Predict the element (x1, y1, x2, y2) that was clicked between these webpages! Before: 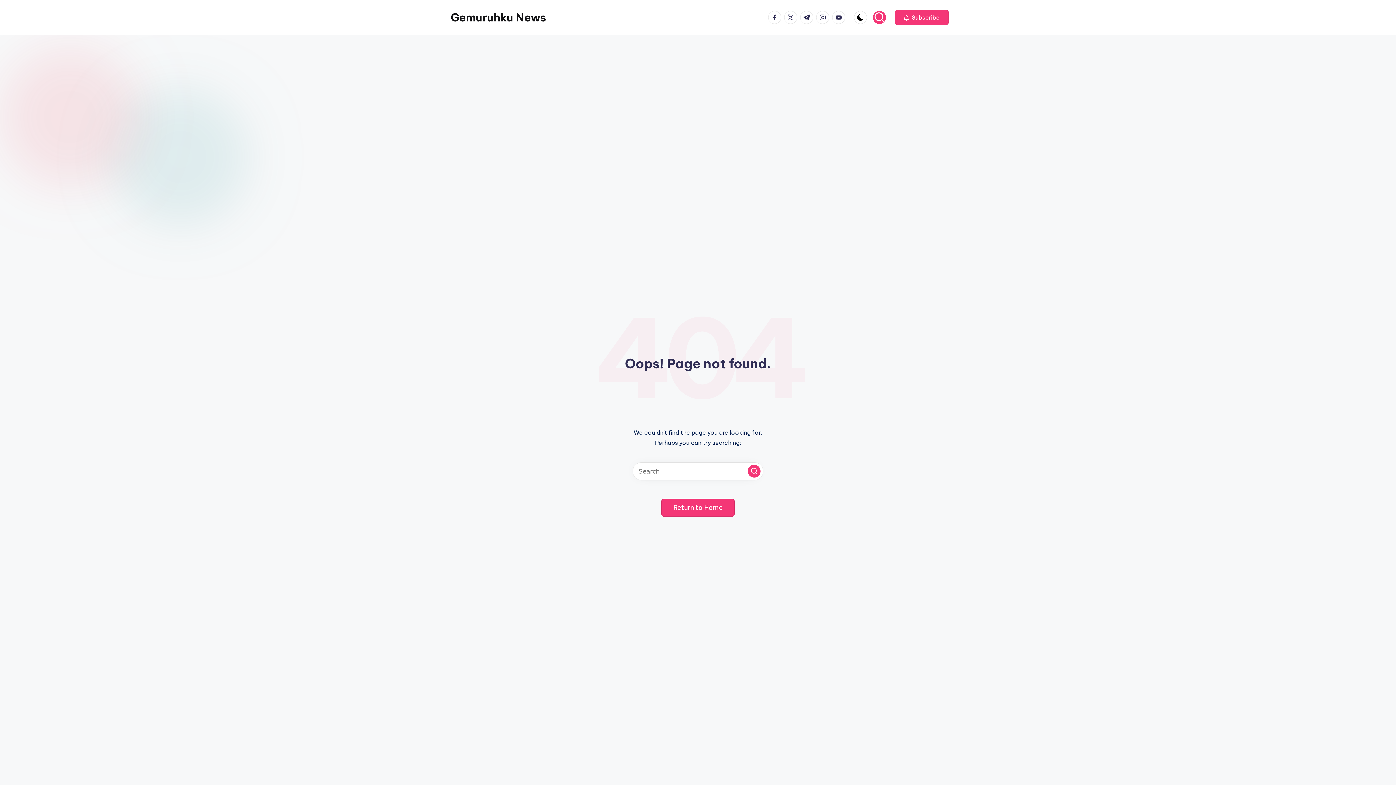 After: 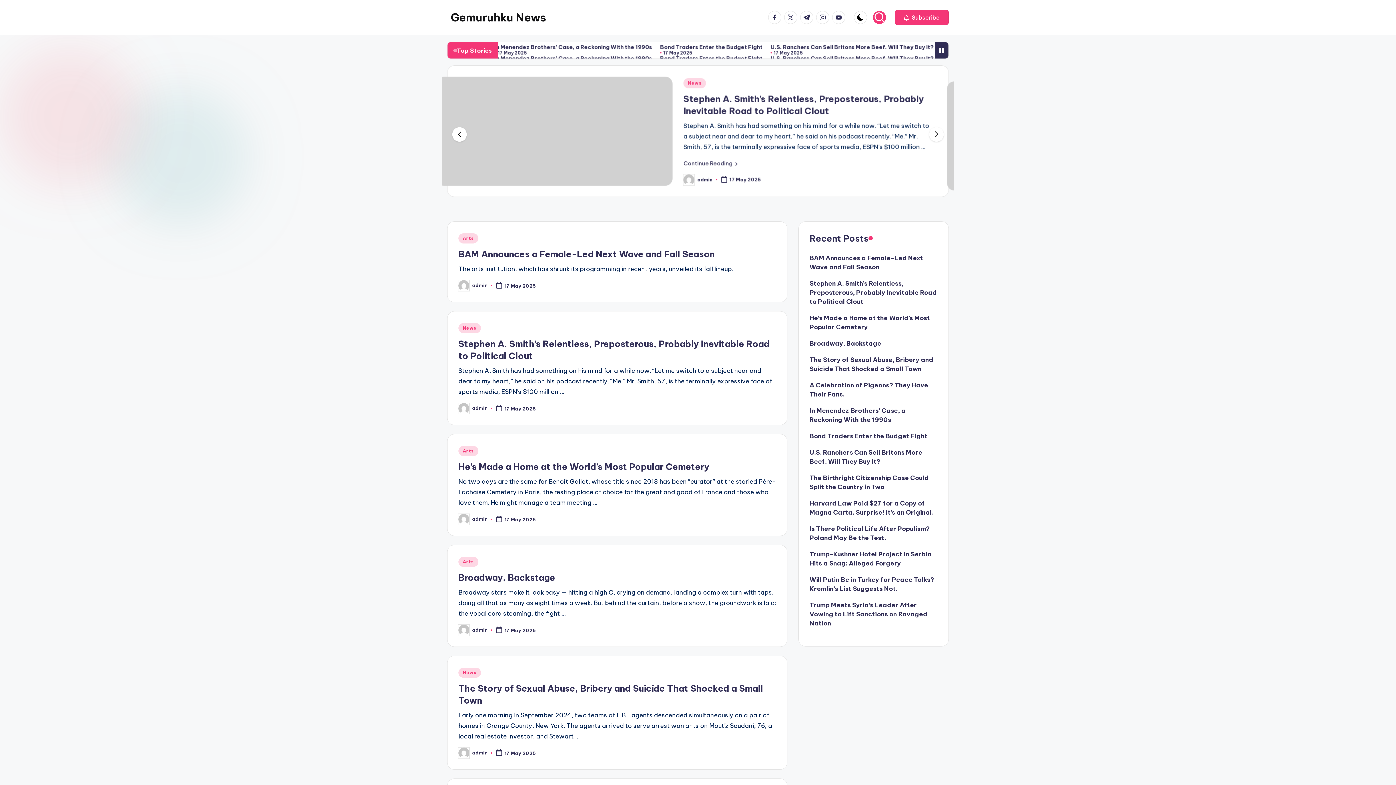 Action: label: Gemuruhku News bbox: (450, 9, 546, 25)